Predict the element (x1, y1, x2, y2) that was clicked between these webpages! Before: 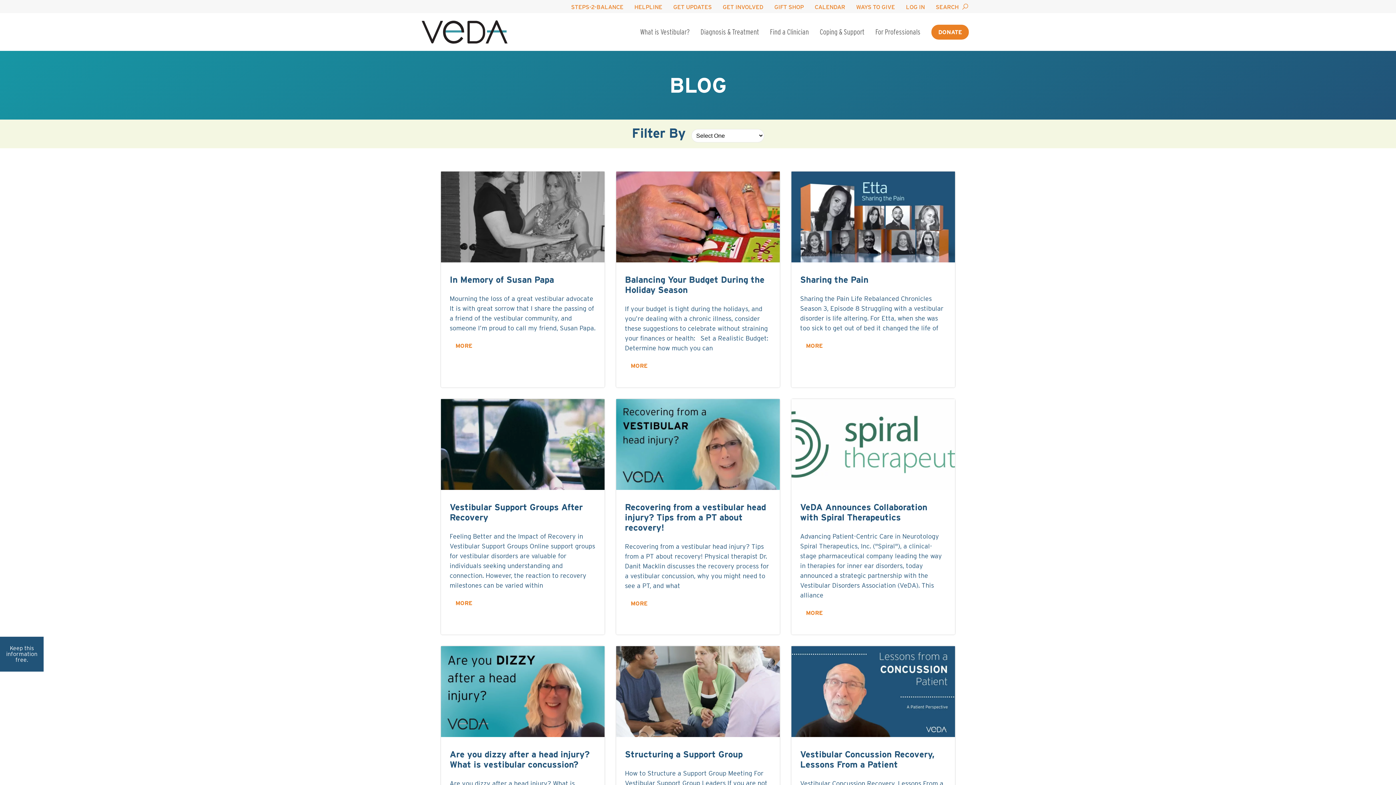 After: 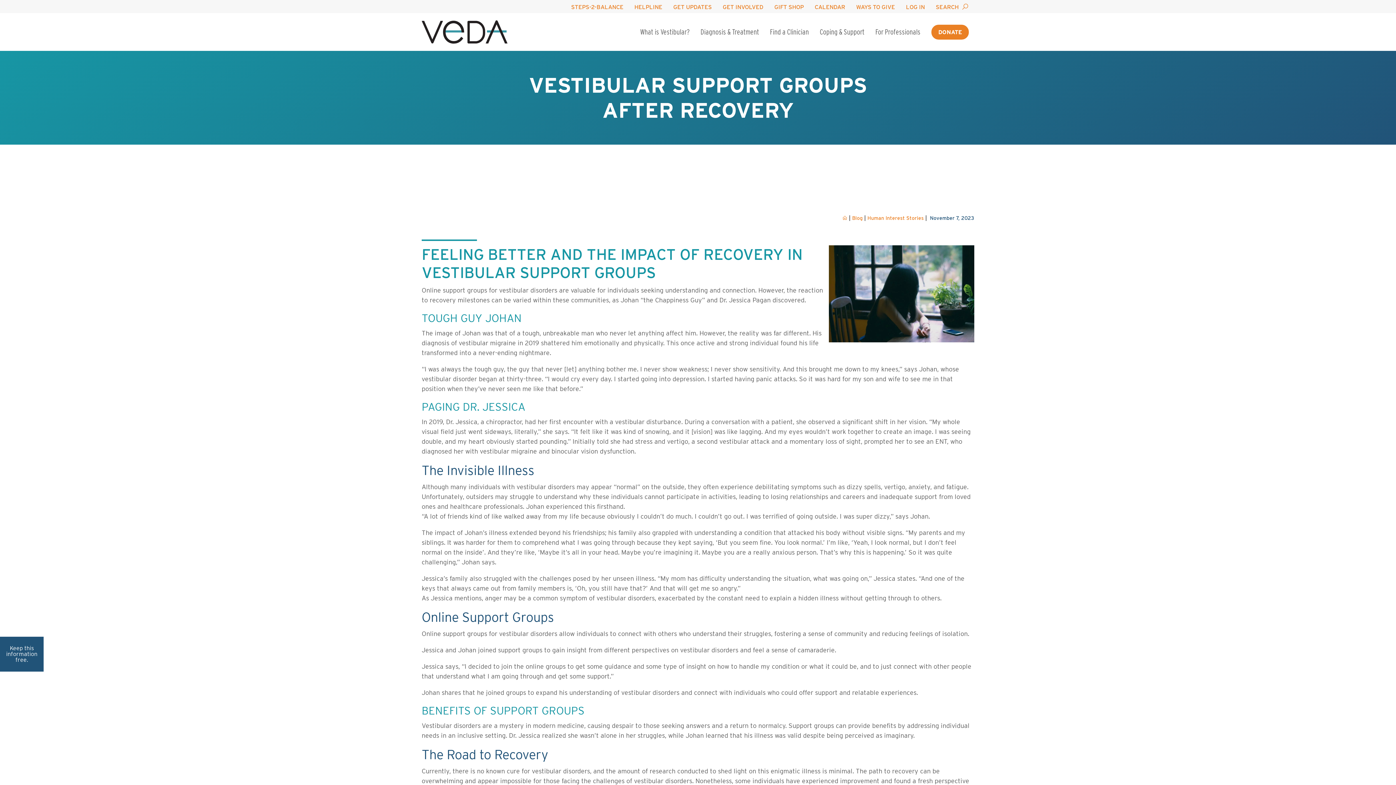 Action: bbox: (441, 399, 604, 634) label: Vestibular Support Groups After Recovery

Feeling Better and the Impact of Recovery in Vestibular Support Groups Online support groups for vestibular disorders are valuable for individuals seeking understanding and connection. However, the reaction to recovery milestones can be varied within

MORE